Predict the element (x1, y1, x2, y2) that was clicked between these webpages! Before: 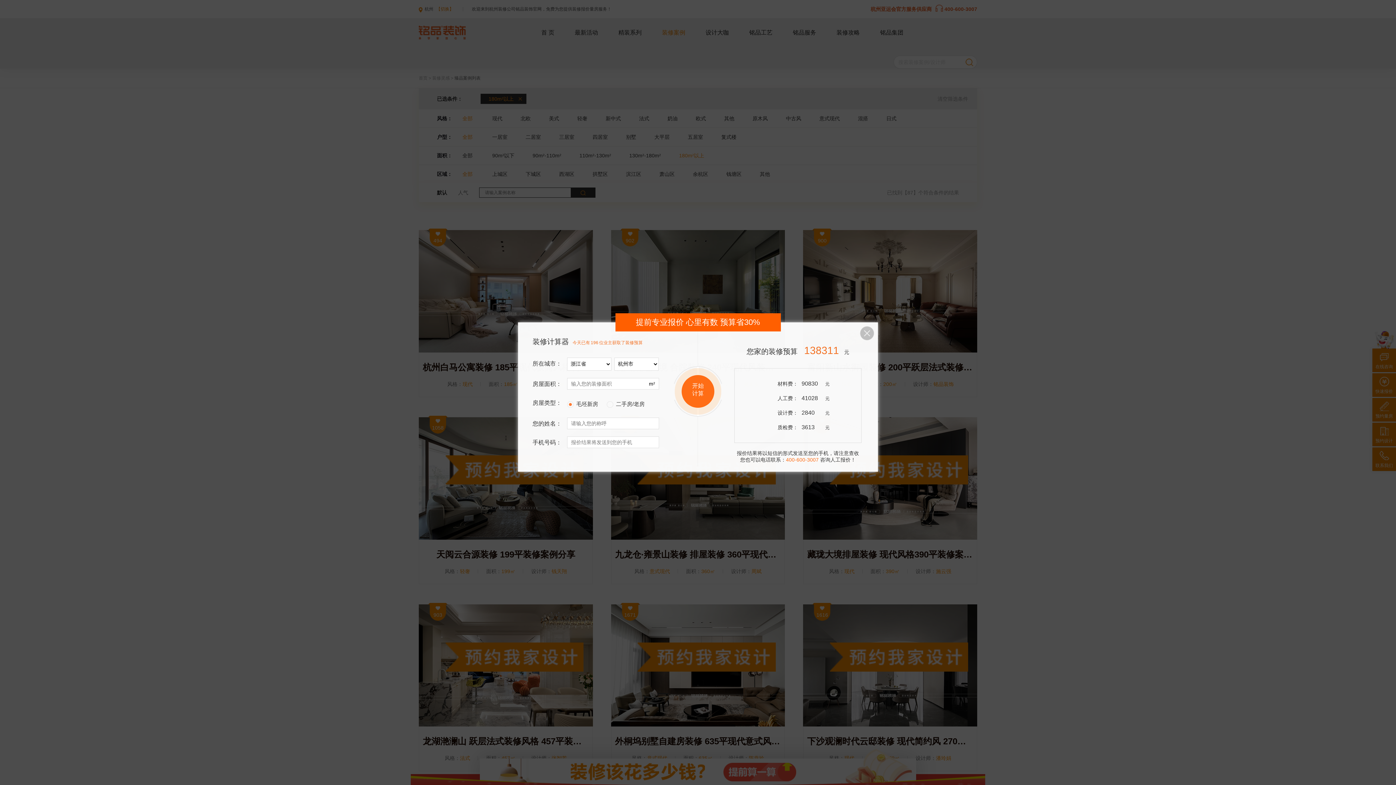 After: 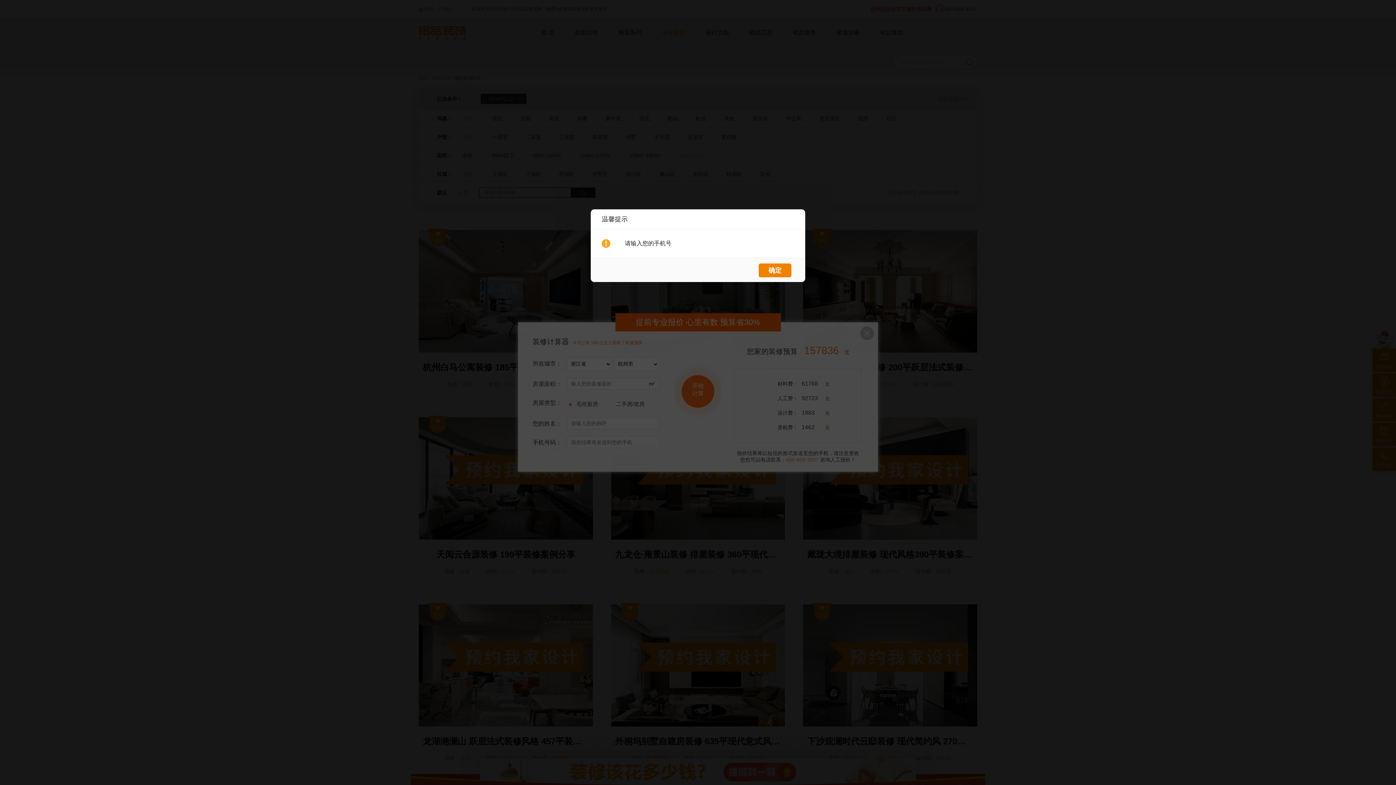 Action: label: 开始计算 bbox: (681, 375, 714, 408)